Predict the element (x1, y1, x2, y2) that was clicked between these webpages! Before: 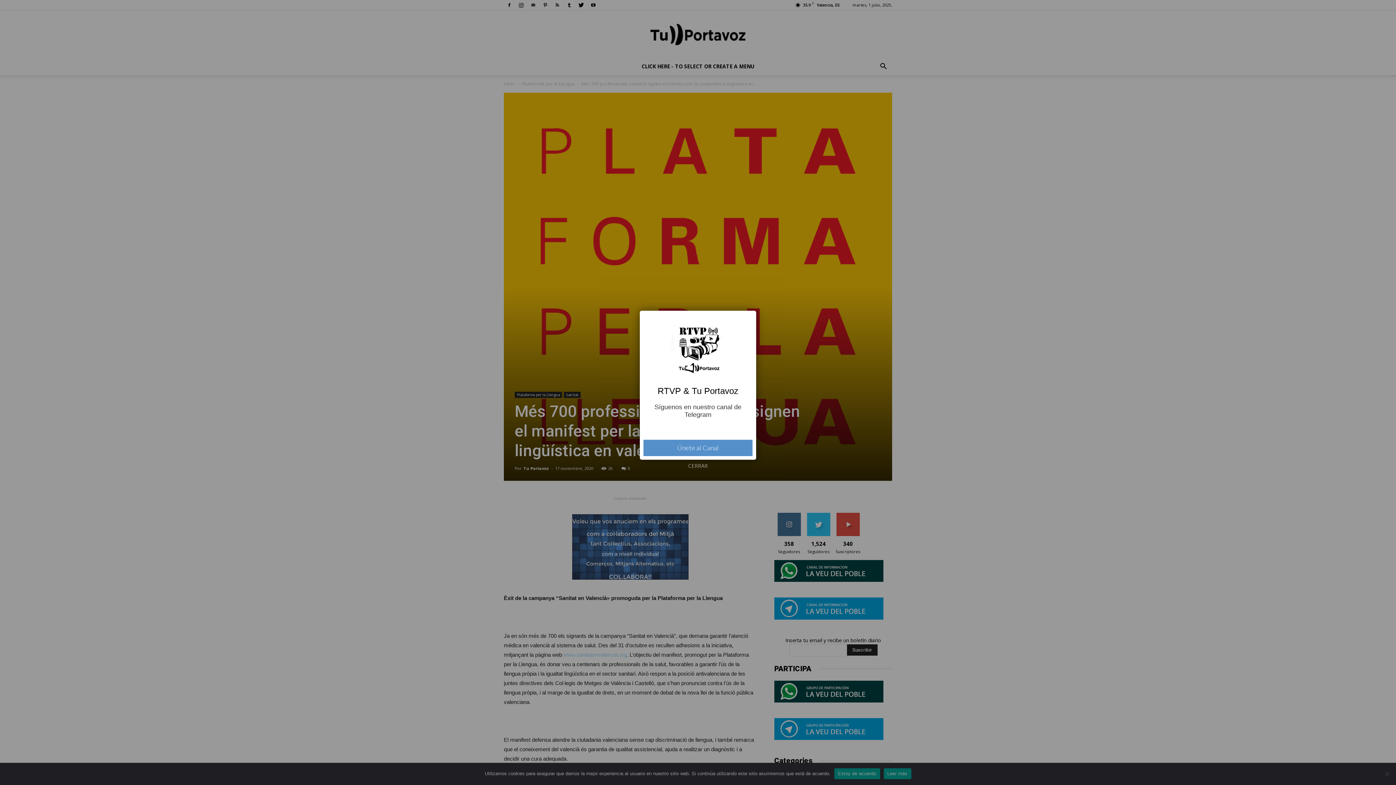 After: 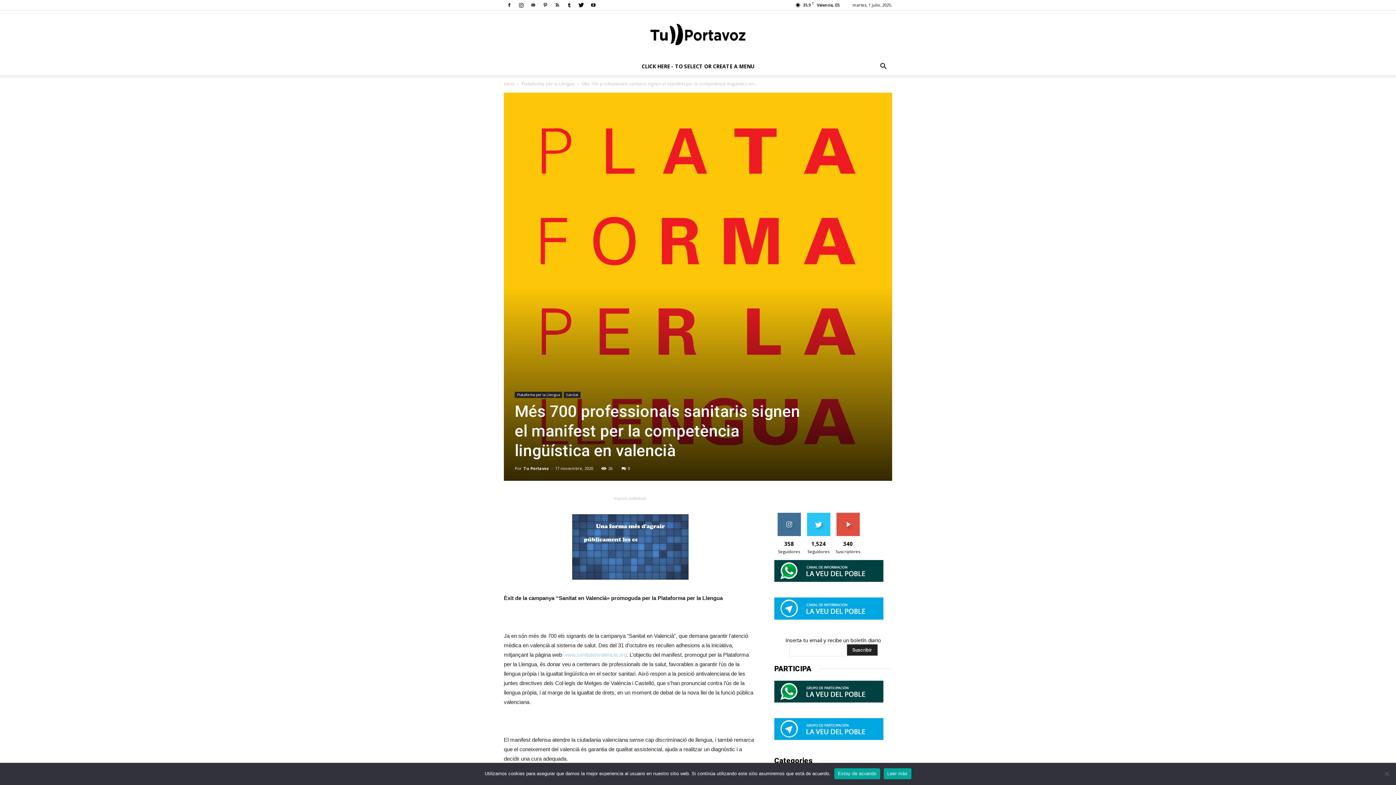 Action: bbox: (684, 460, 711, 472) label: CERRAR